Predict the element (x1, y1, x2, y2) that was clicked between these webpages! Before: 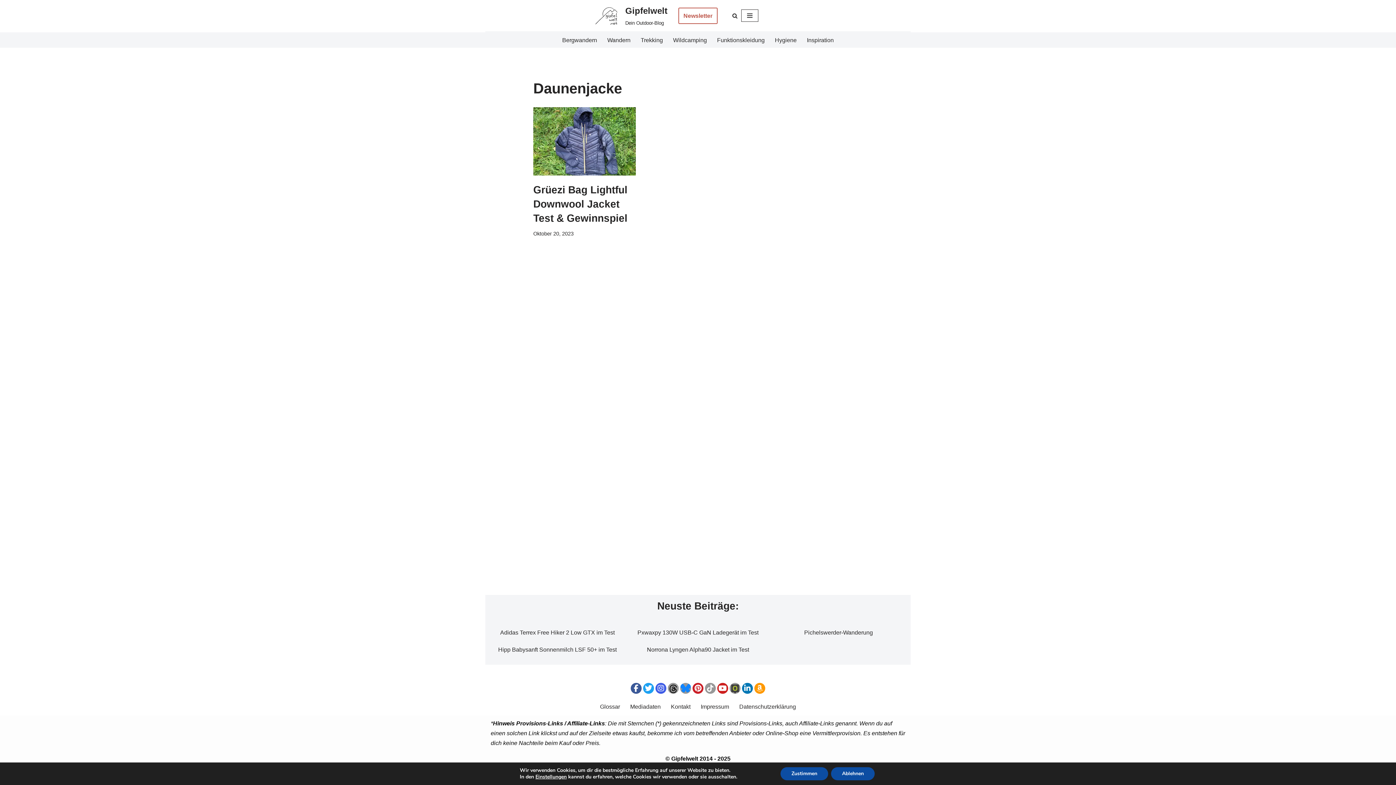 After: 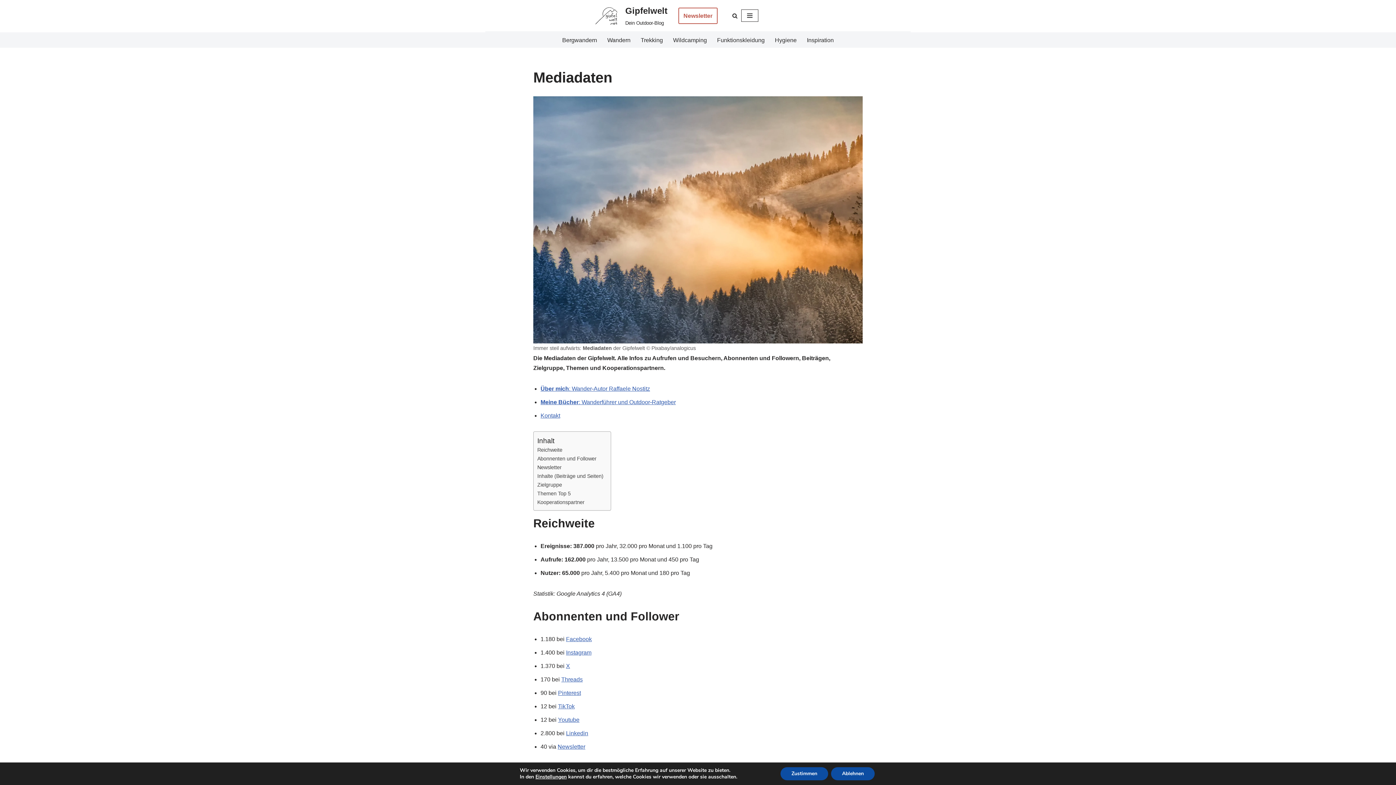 Action: label: Mediadaten bbox: (630, 702, 660, 711)